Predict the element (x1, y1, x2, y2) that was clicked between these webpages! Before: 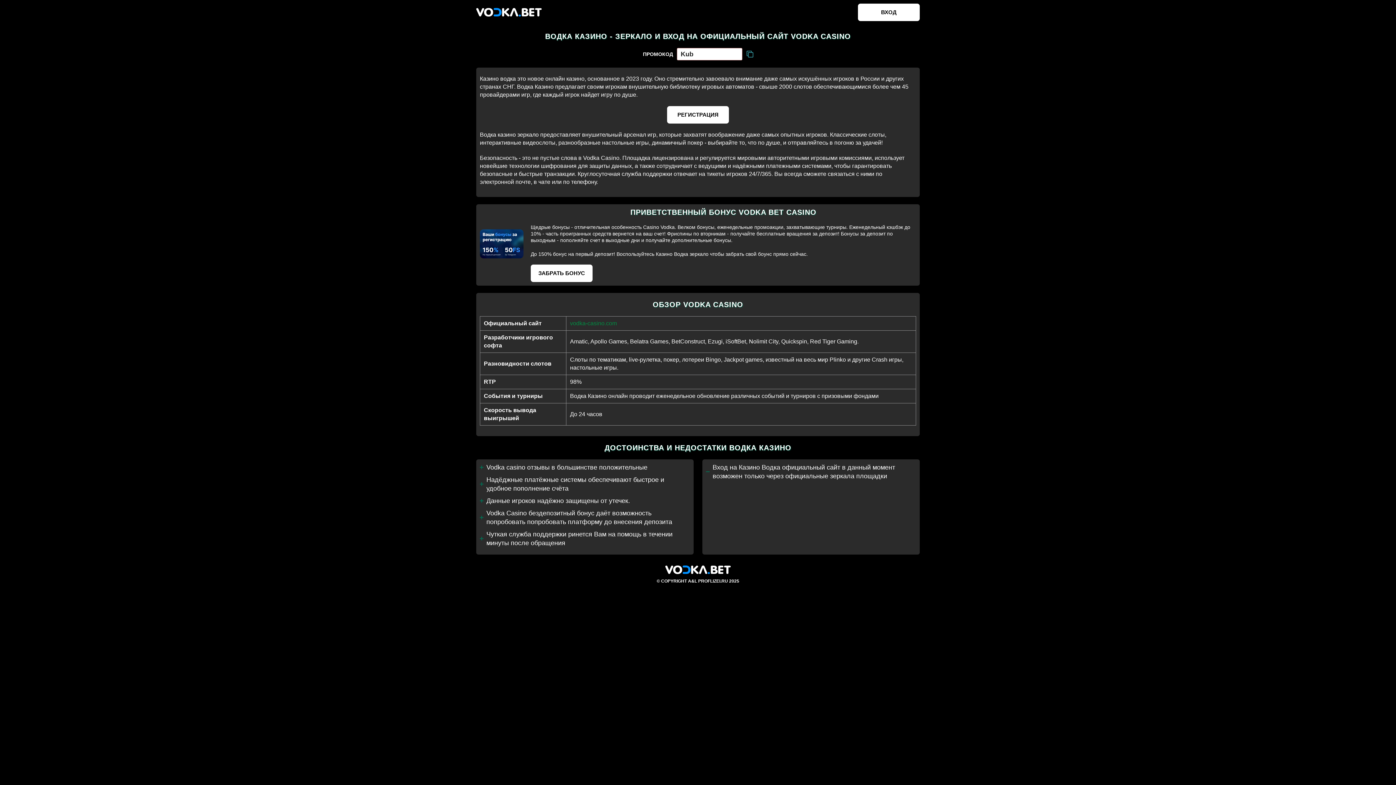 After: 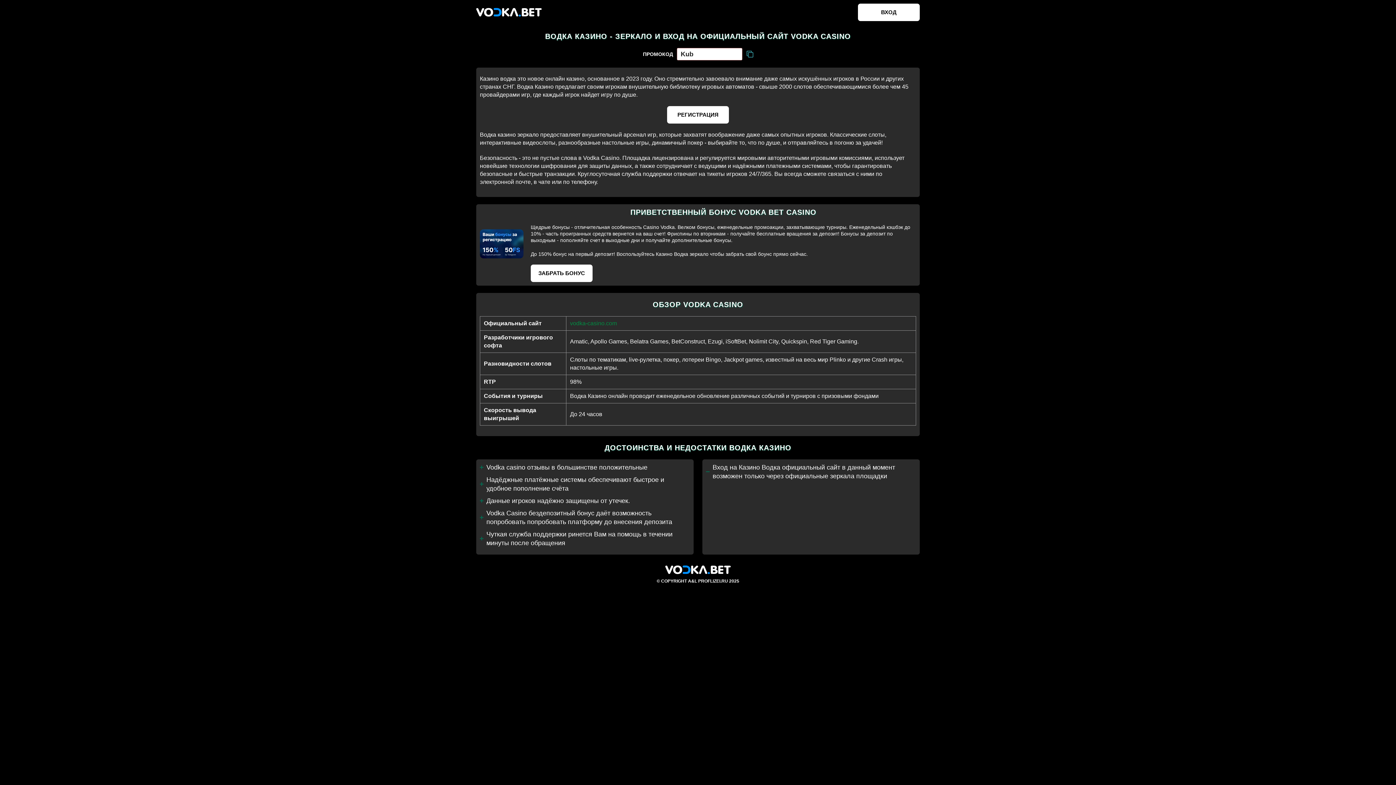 Action: bbox: (665, 567, 730, 573)